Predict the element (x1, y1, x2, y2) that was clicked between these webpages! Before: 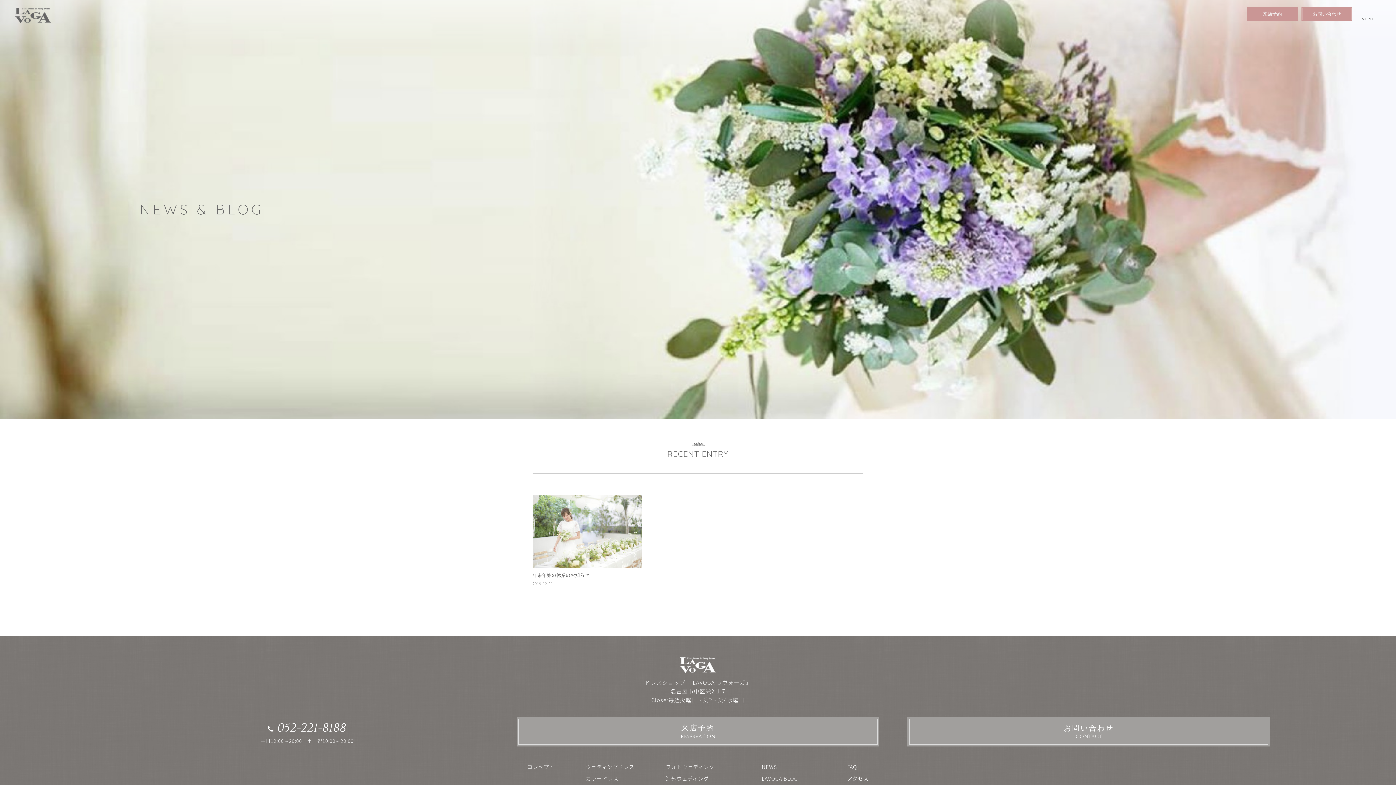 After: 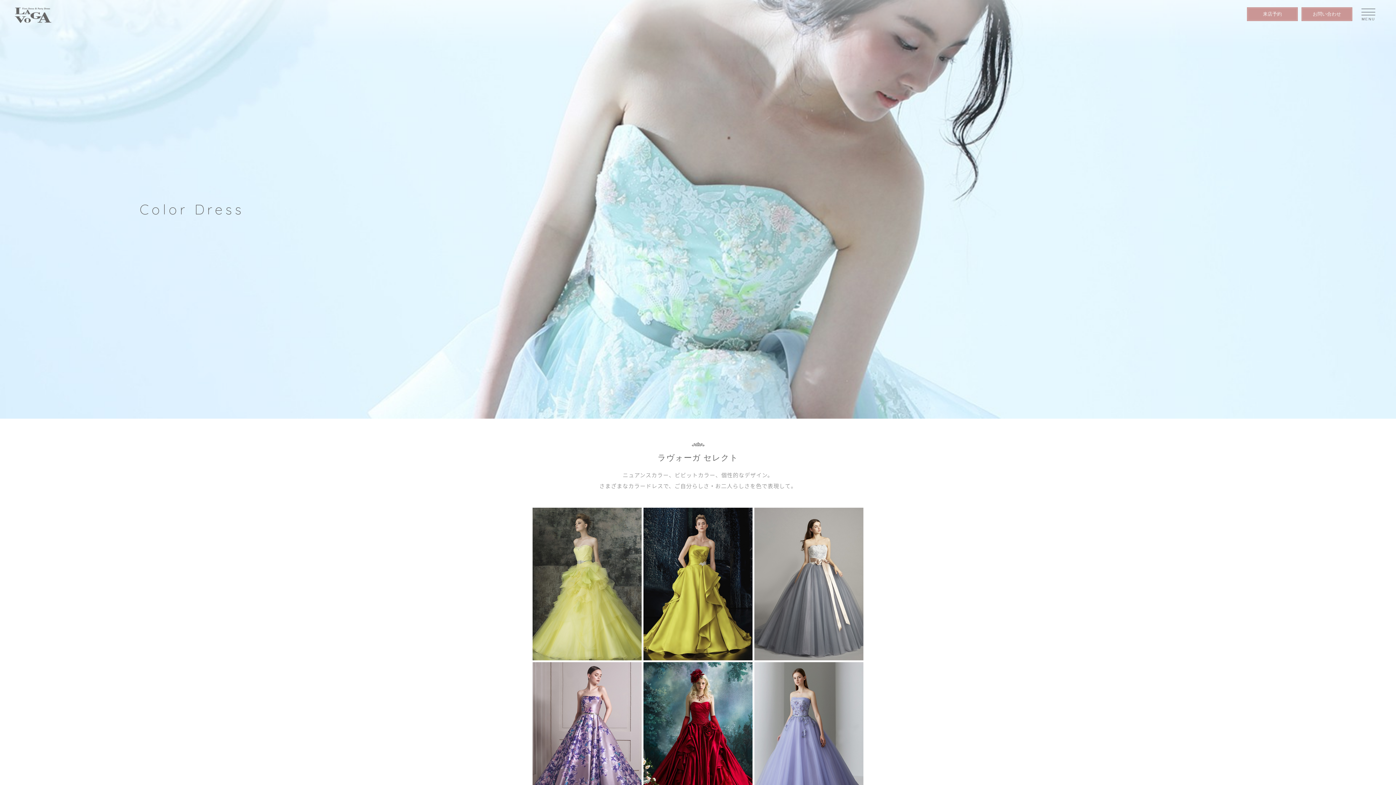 Action: bbox: (586, 775, 618, 782) label: カラードレス